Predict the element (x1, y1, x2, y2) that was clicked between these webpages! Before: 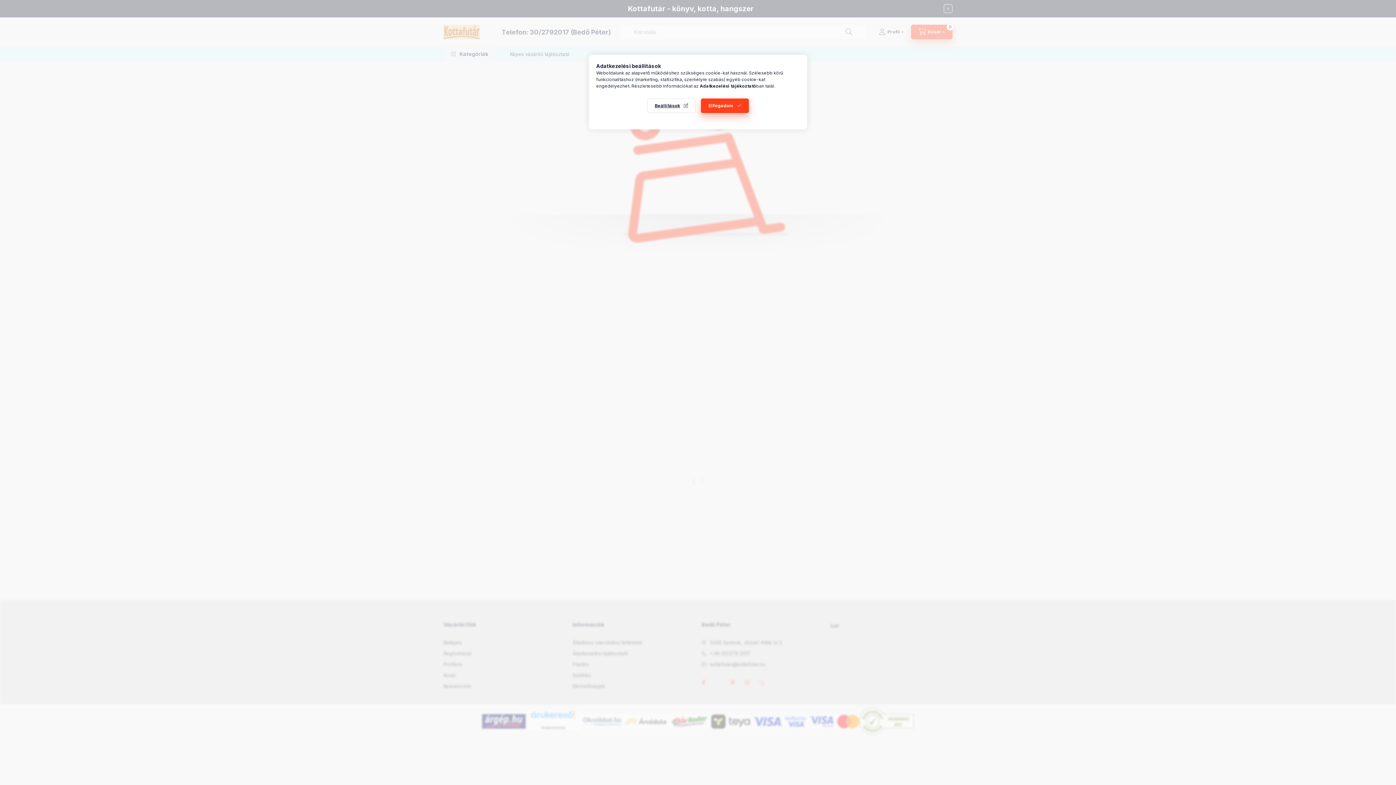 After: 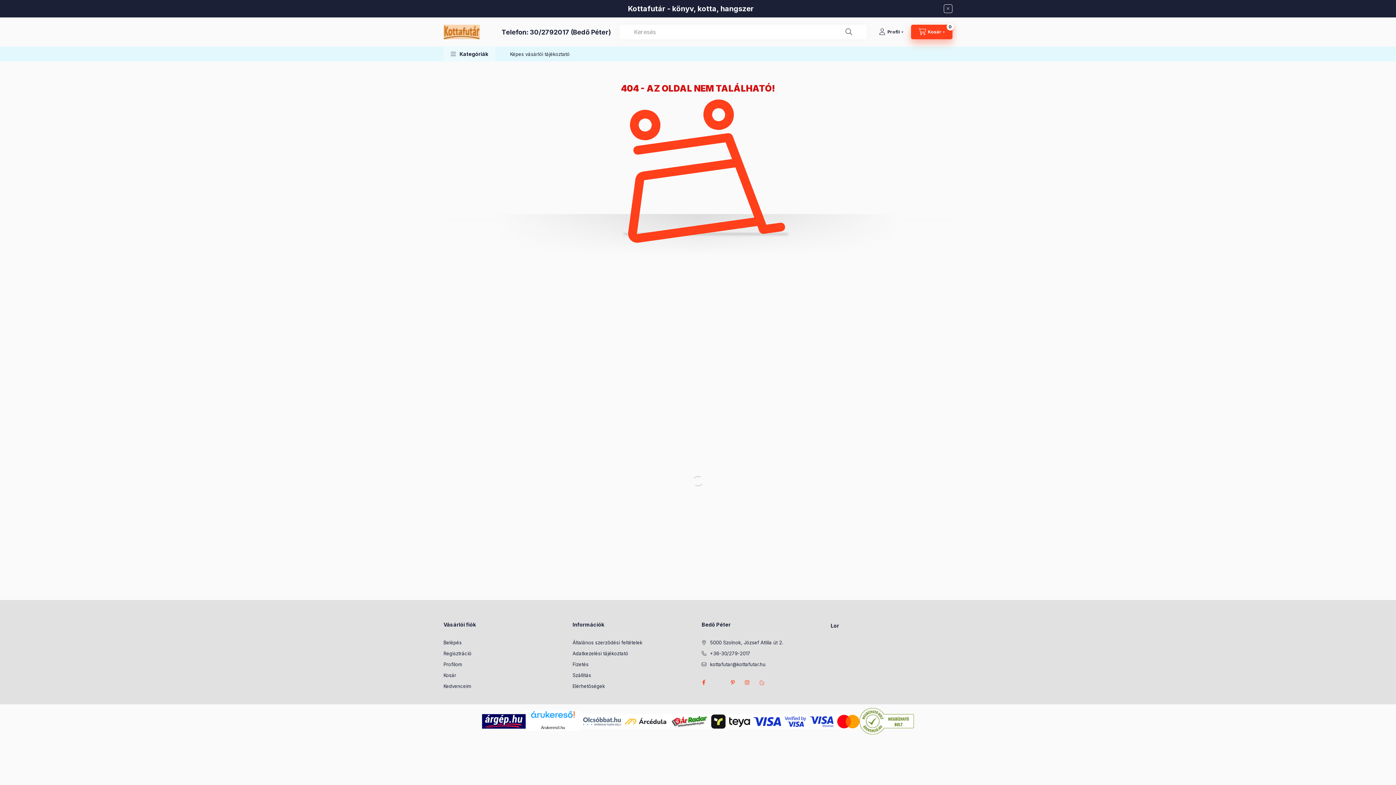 Action: label: Elfogadom bbox: (701, 98, 749, 113)